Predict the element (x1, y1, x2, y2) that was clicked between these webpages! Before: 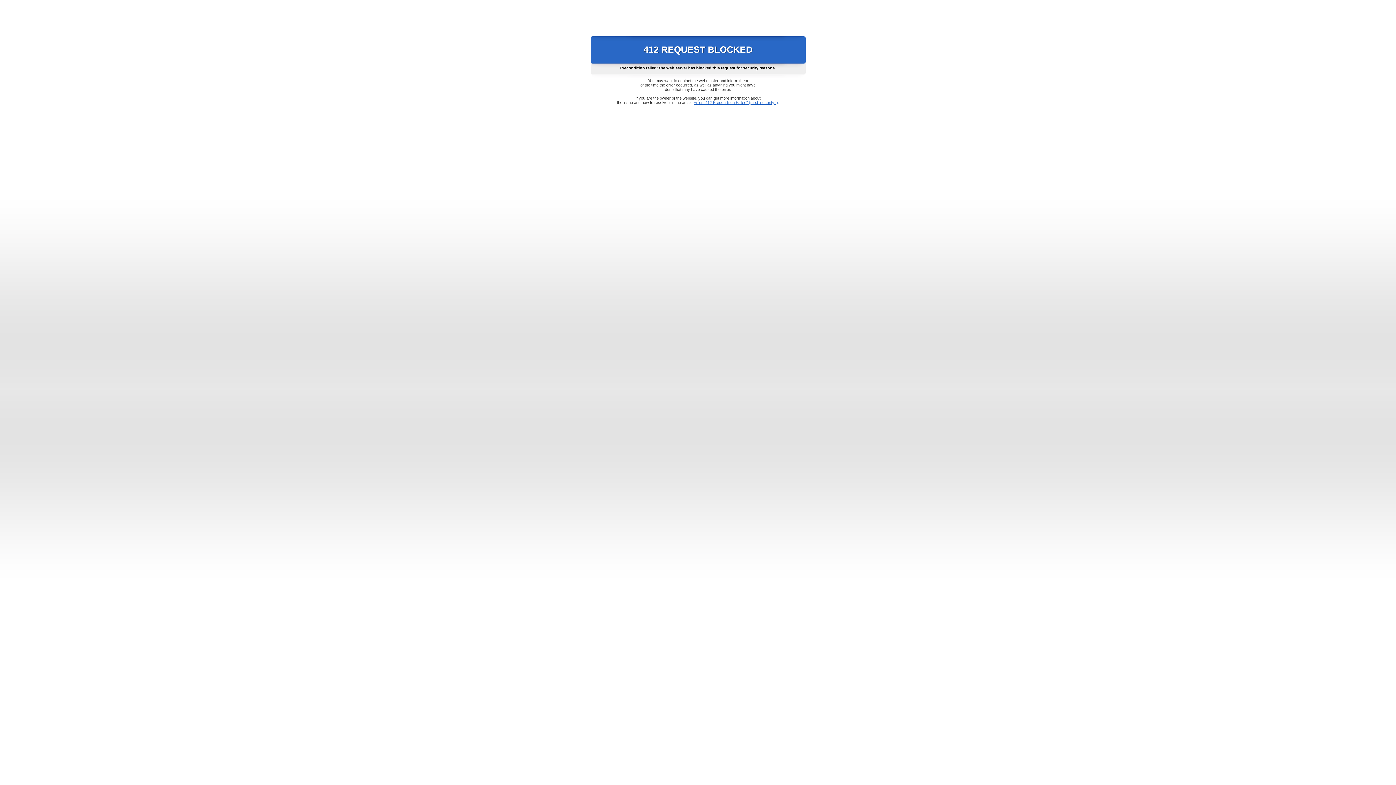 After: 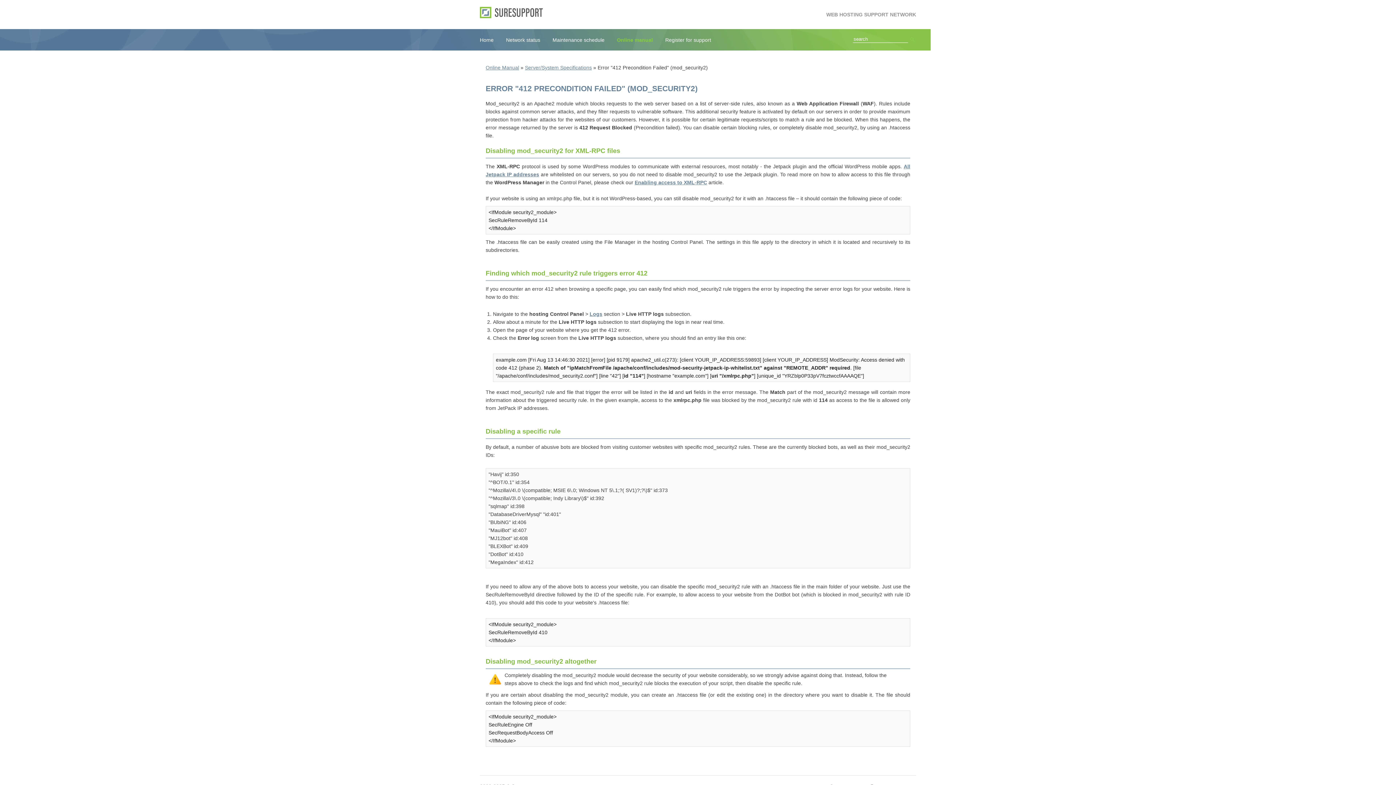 Action: bbox: (693, 100, 778, 104) label: Error "412 Precondition Failed" (mod_security2)